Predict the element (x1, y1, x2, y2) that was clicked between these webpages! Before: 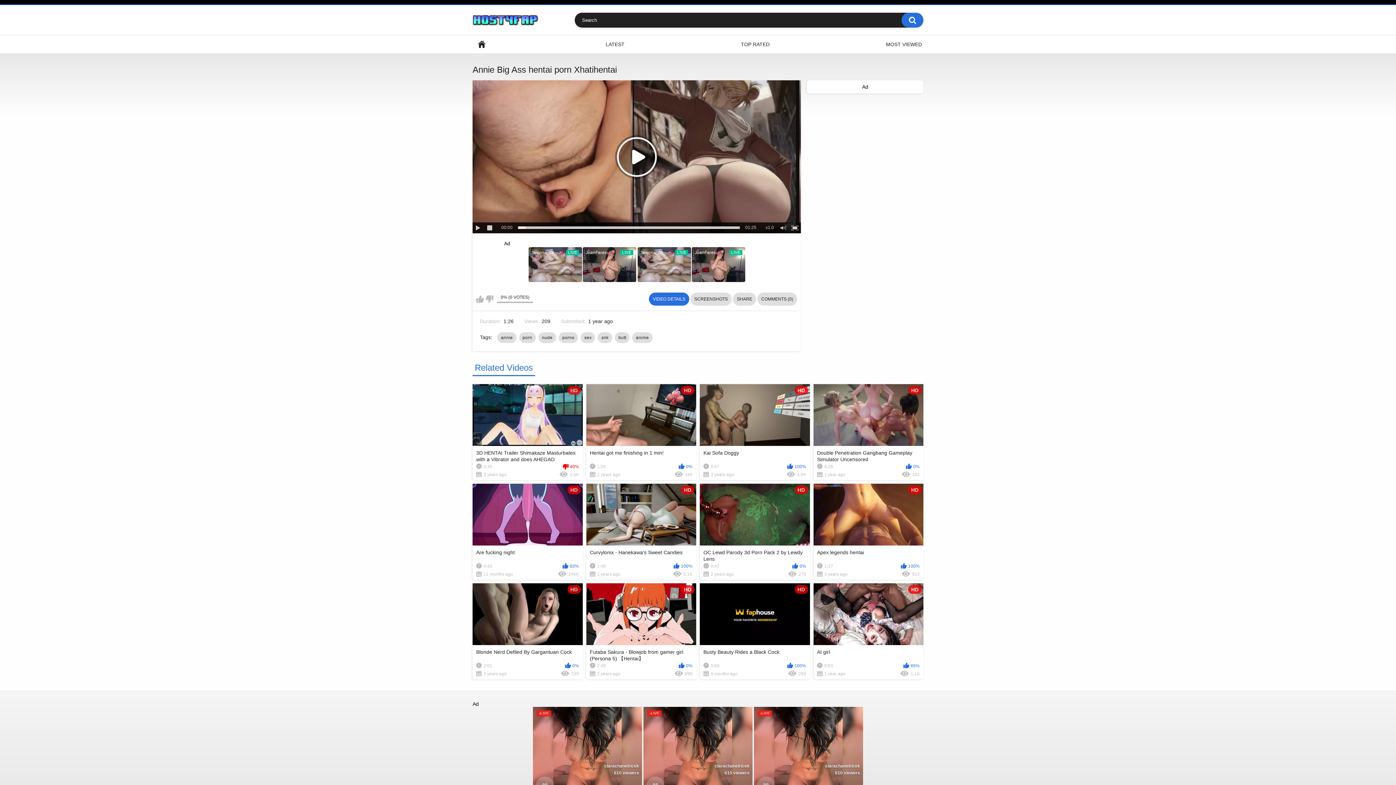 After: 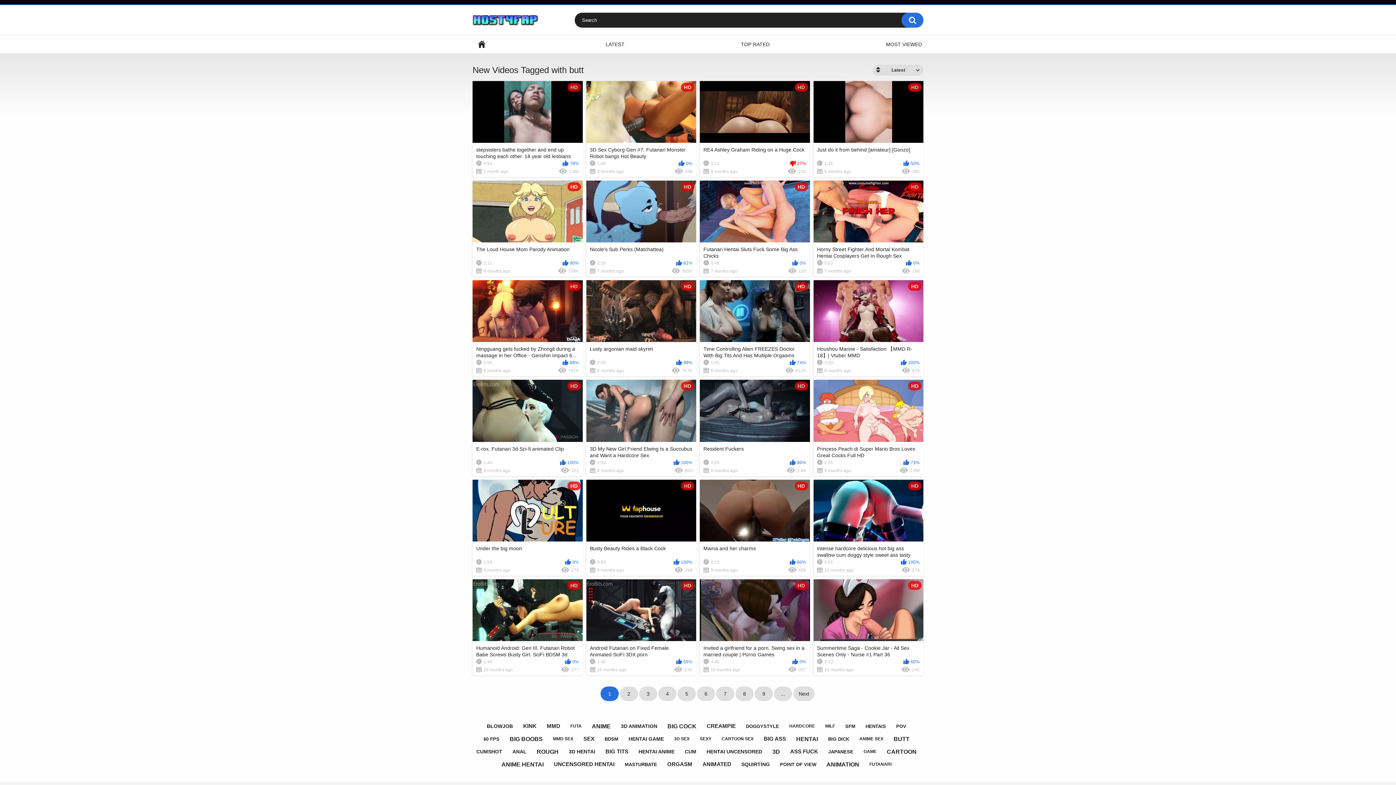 Action: bbox: (614, 332, 629, 343) label: butt